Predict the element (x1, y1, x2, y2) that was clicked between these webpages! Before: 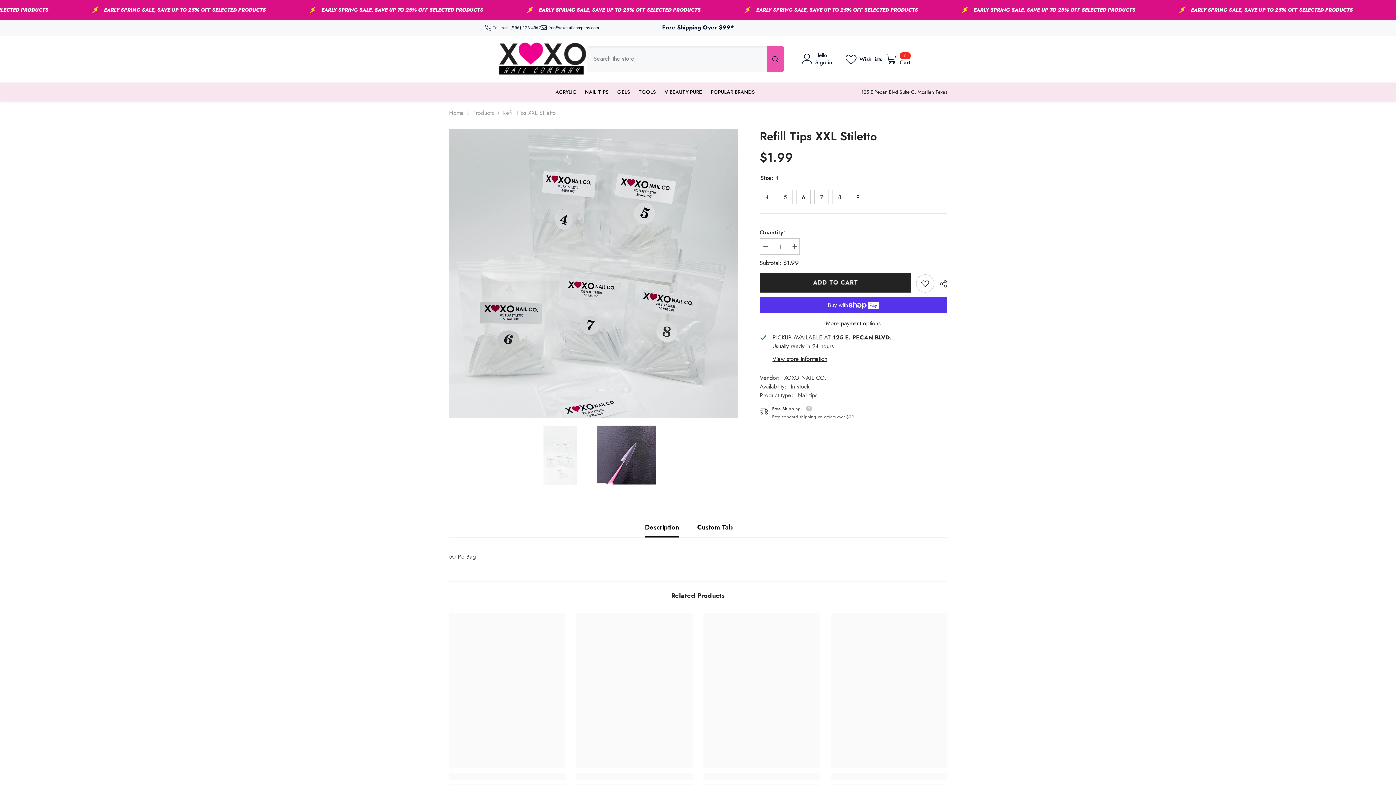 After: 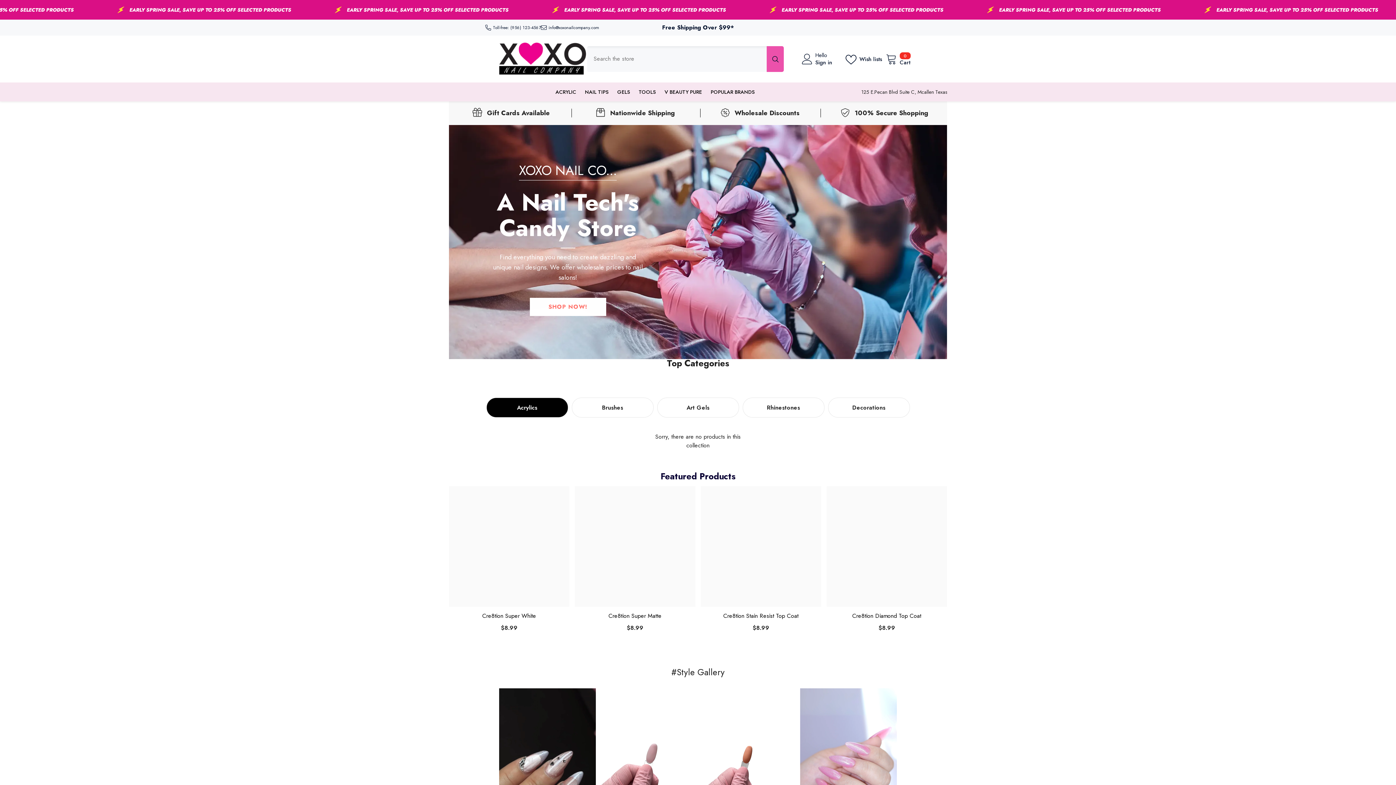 Action: label: Home bbox: (449, 108, 464, 117)